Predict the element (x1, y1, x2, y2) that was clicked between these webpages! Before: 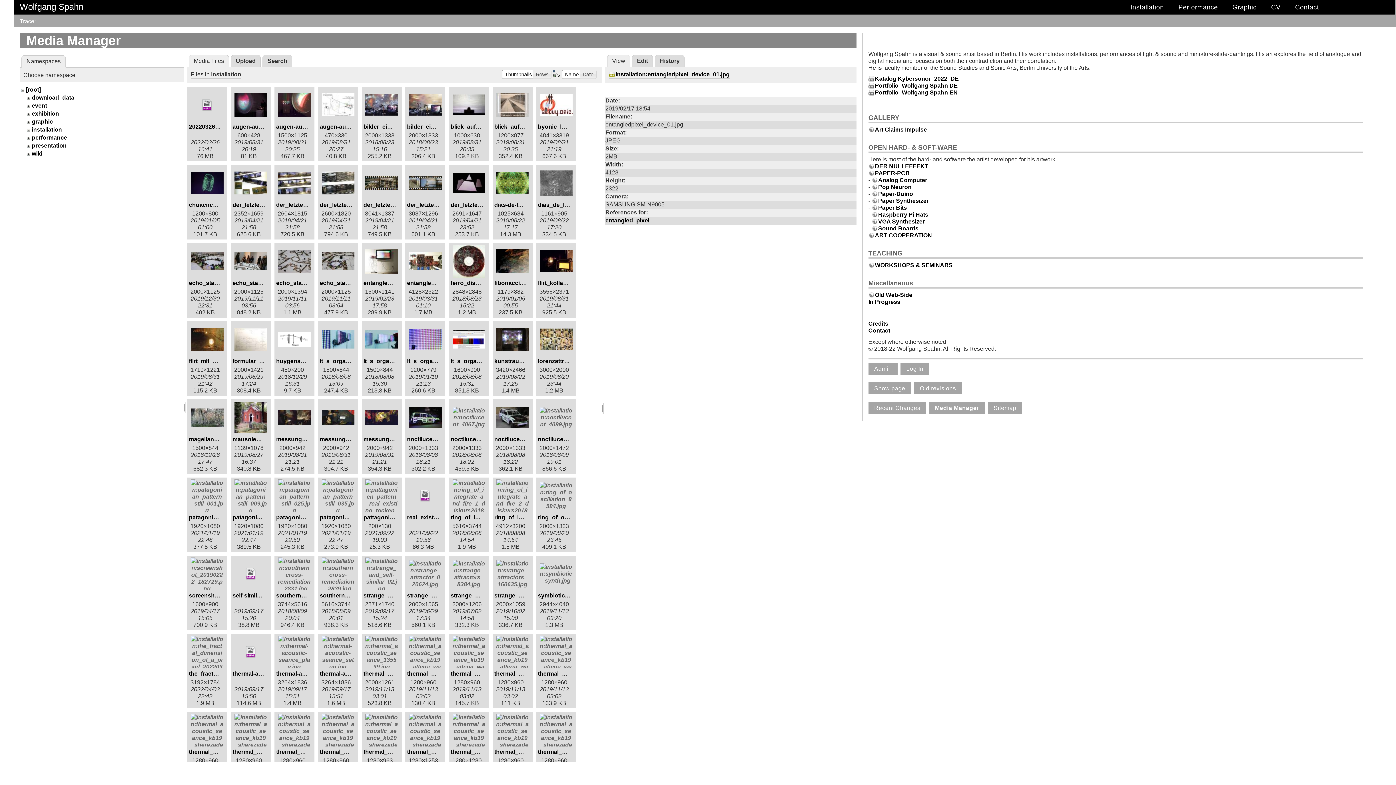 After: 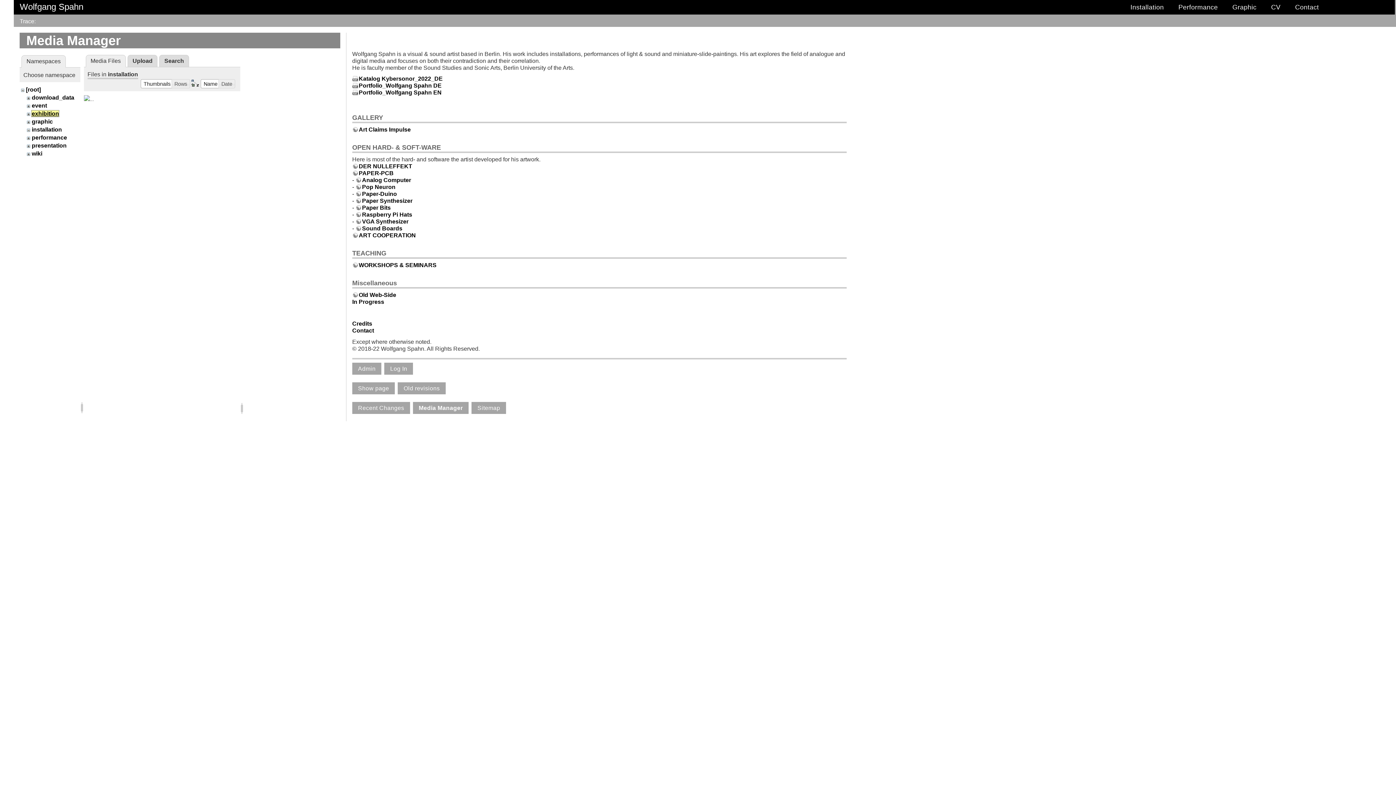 Action: label: exhibition bbox: (31, 110, 59, 116)